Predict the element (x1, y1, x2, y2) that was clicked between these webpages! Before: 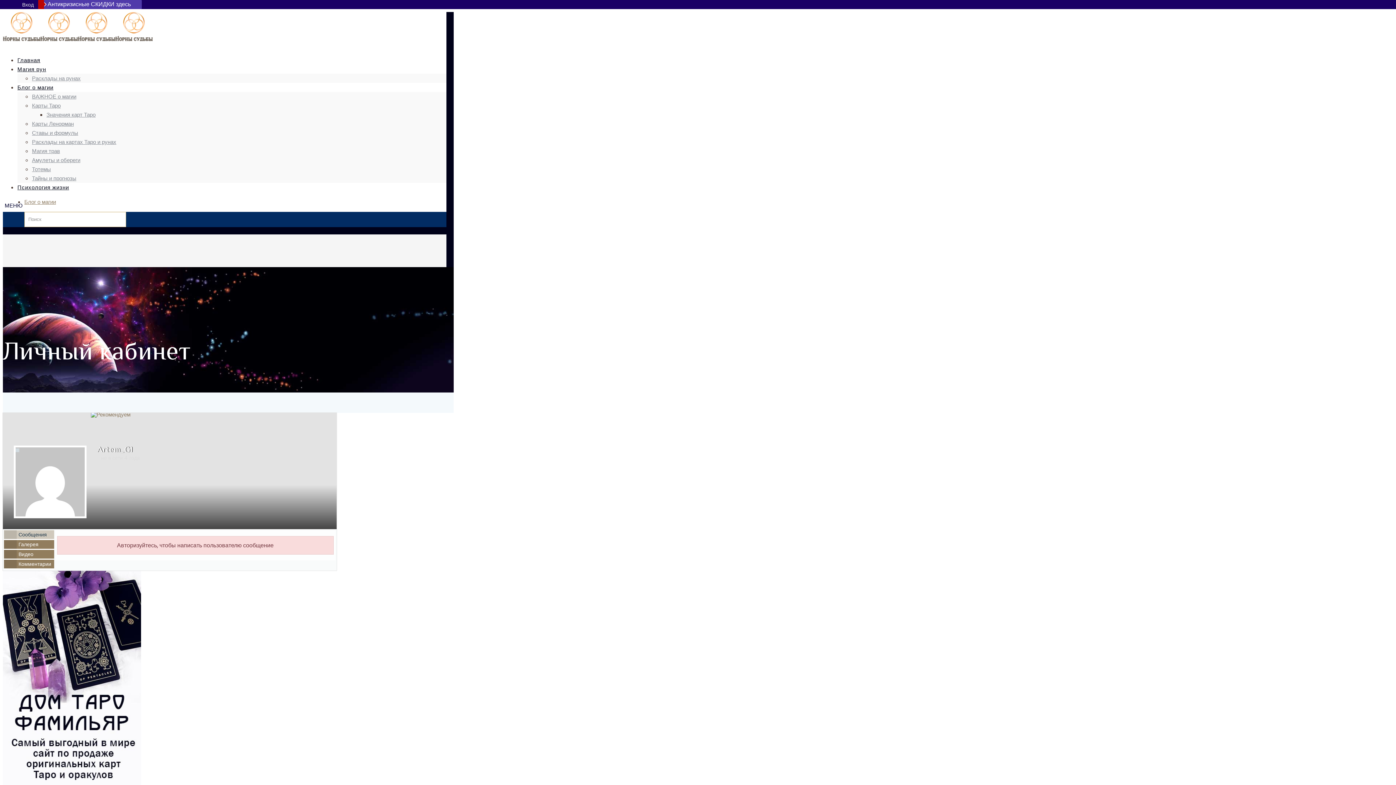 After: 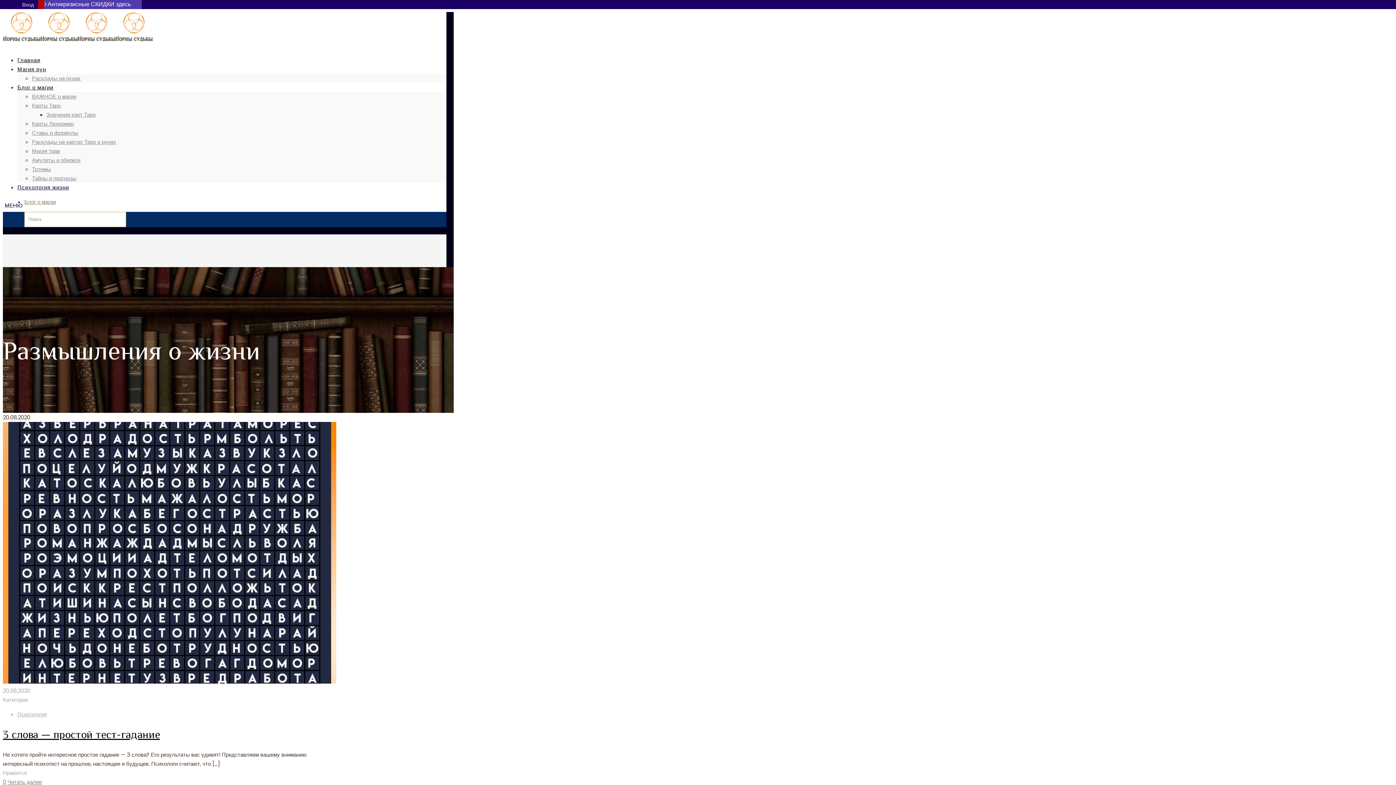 Action: bbox: (17, 178, 69, 196) label: Психология жизни